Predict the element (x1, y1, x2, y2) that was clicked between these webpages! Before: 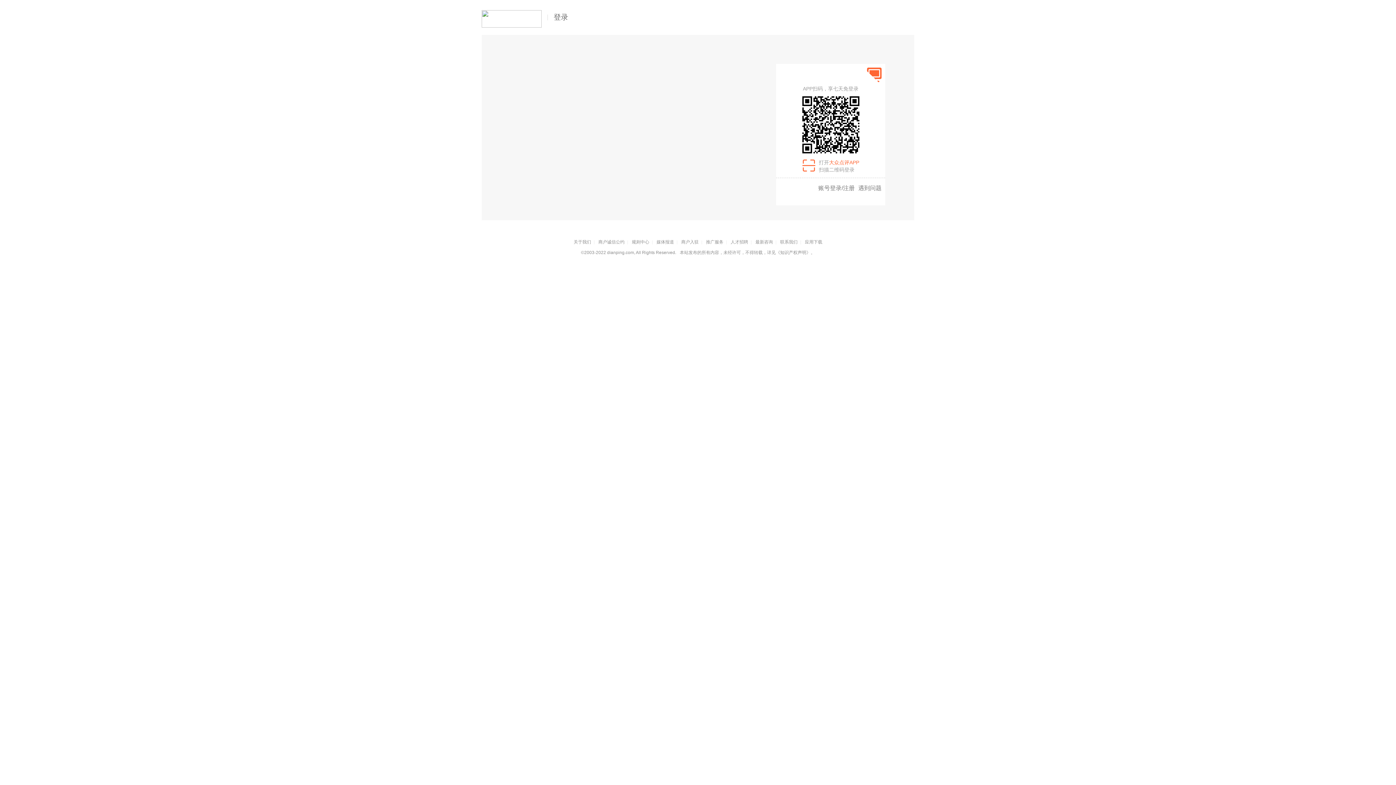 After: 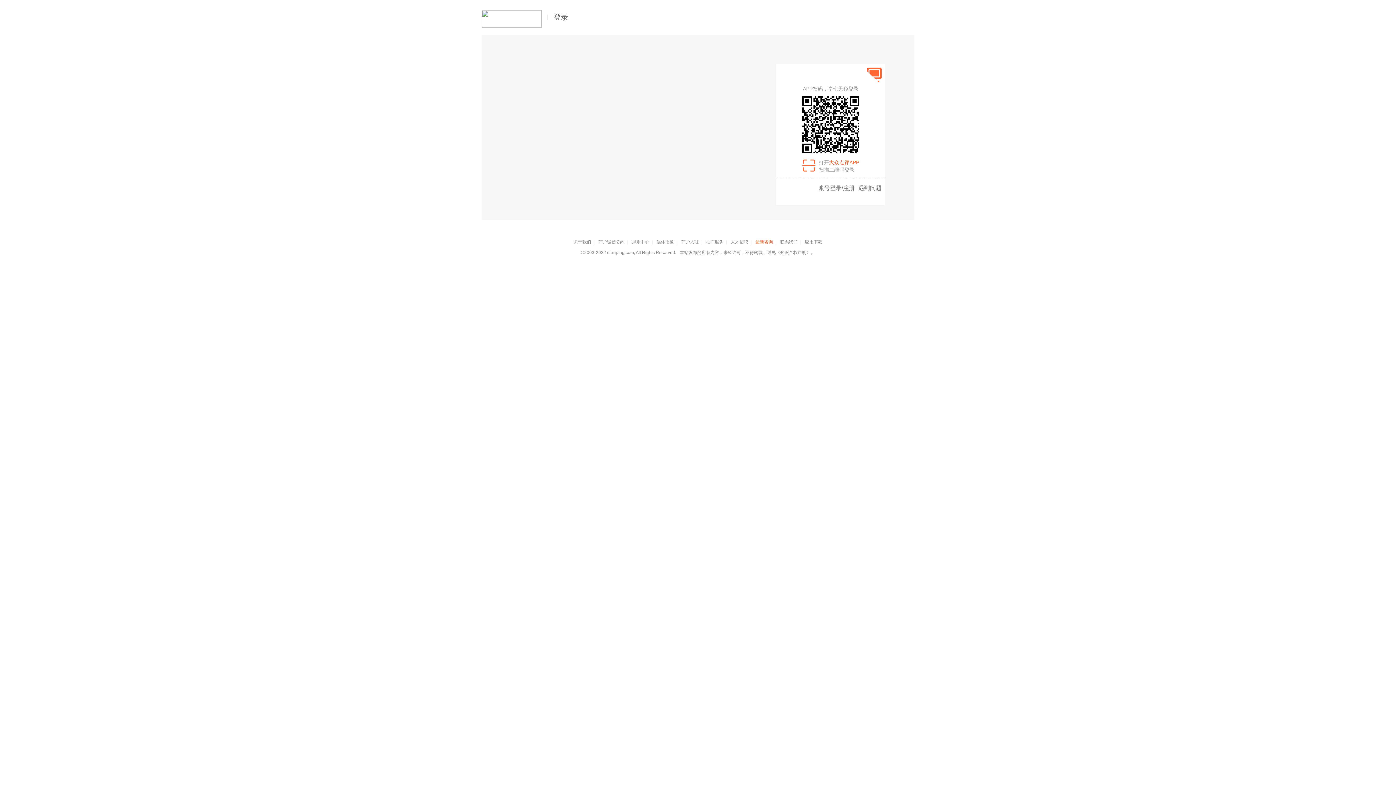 Action: bbox: (755, 239, 773, 244) label: 最新咨询